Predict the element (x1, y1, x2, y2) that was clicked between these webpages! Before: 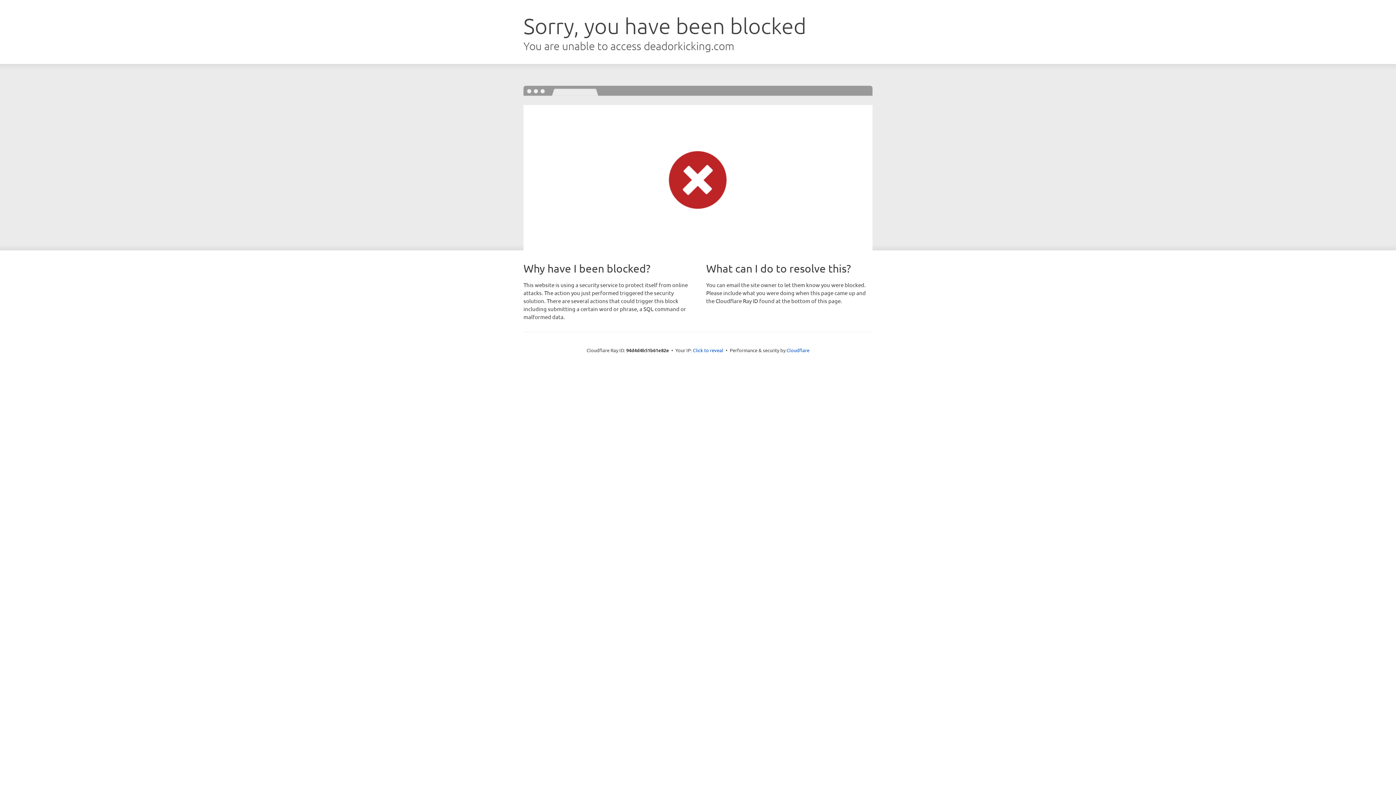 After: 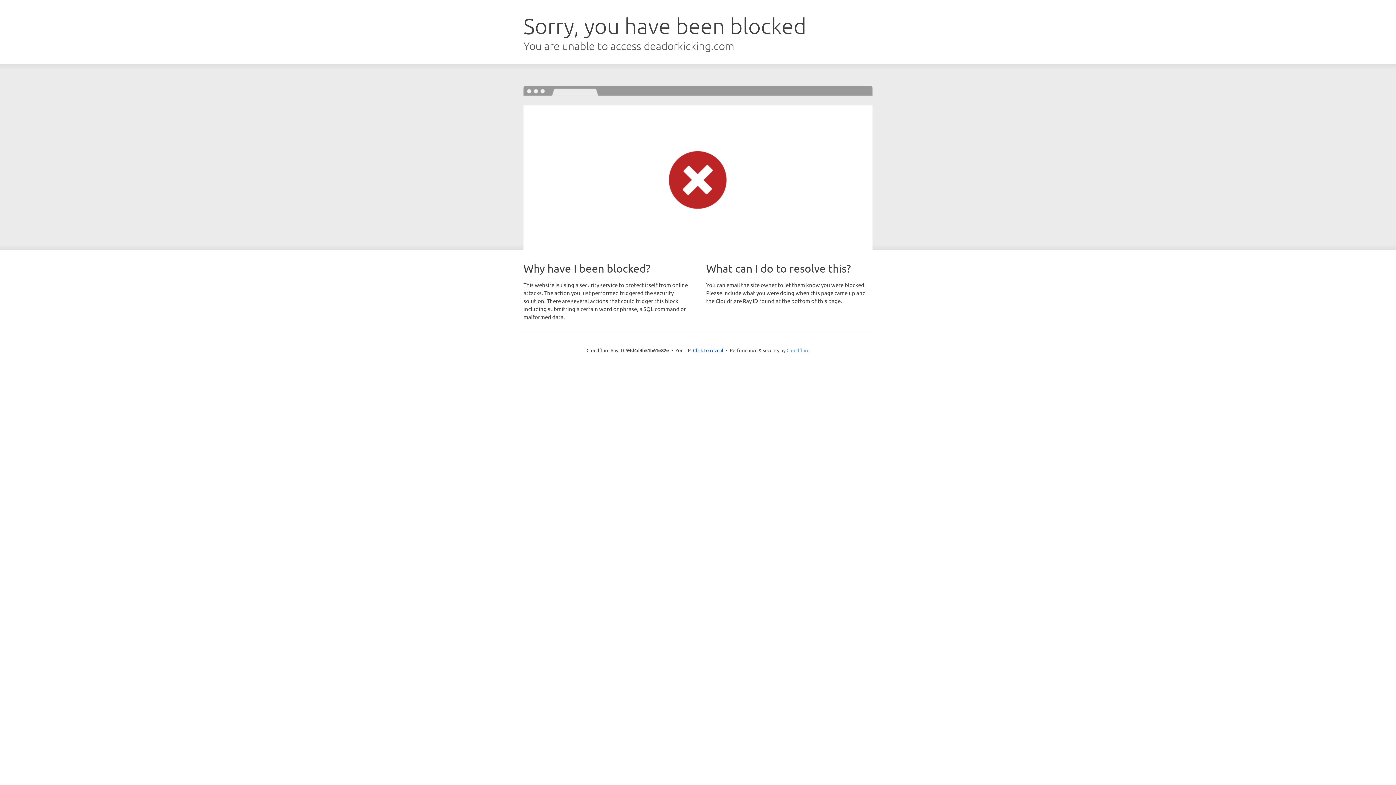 Action: label: Cloudflare bbox: (786, 347, 809, 353)